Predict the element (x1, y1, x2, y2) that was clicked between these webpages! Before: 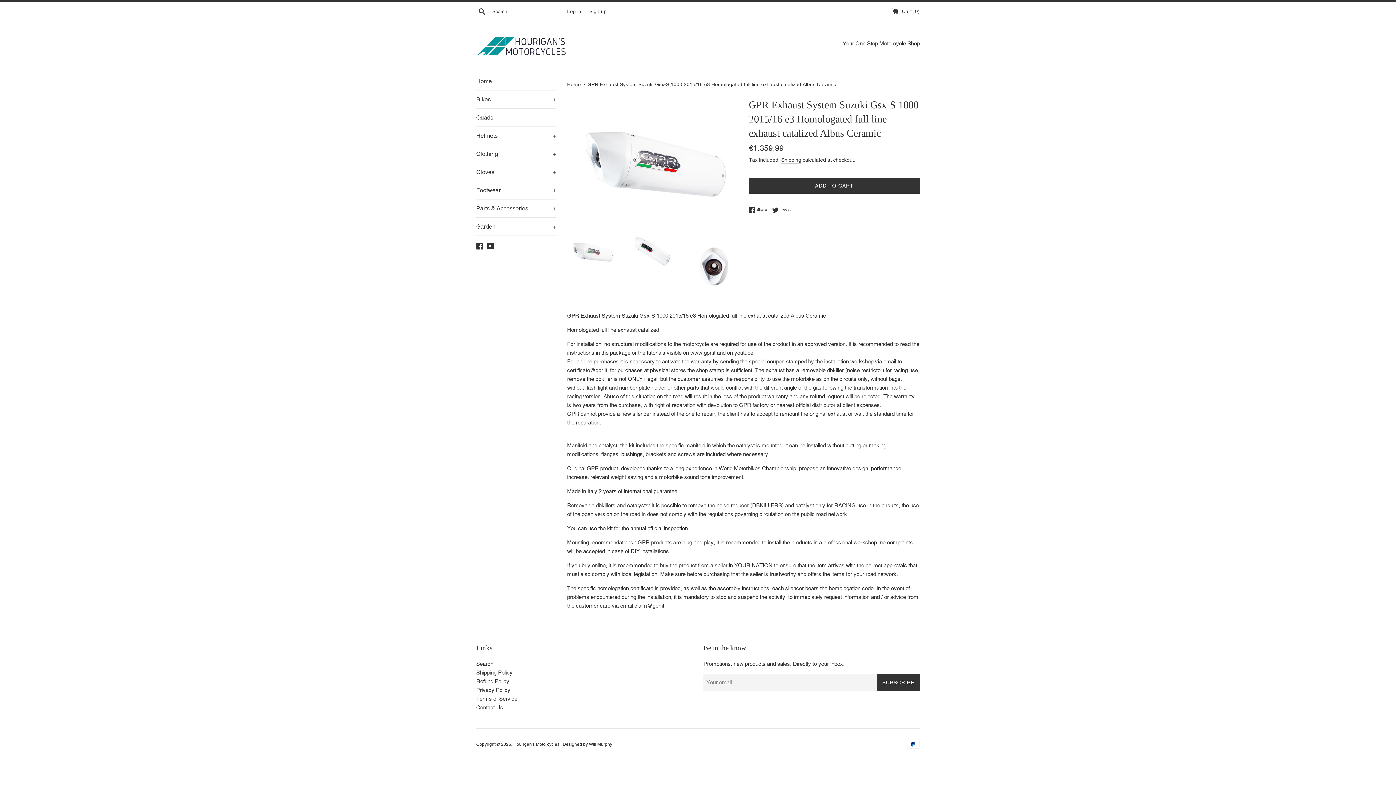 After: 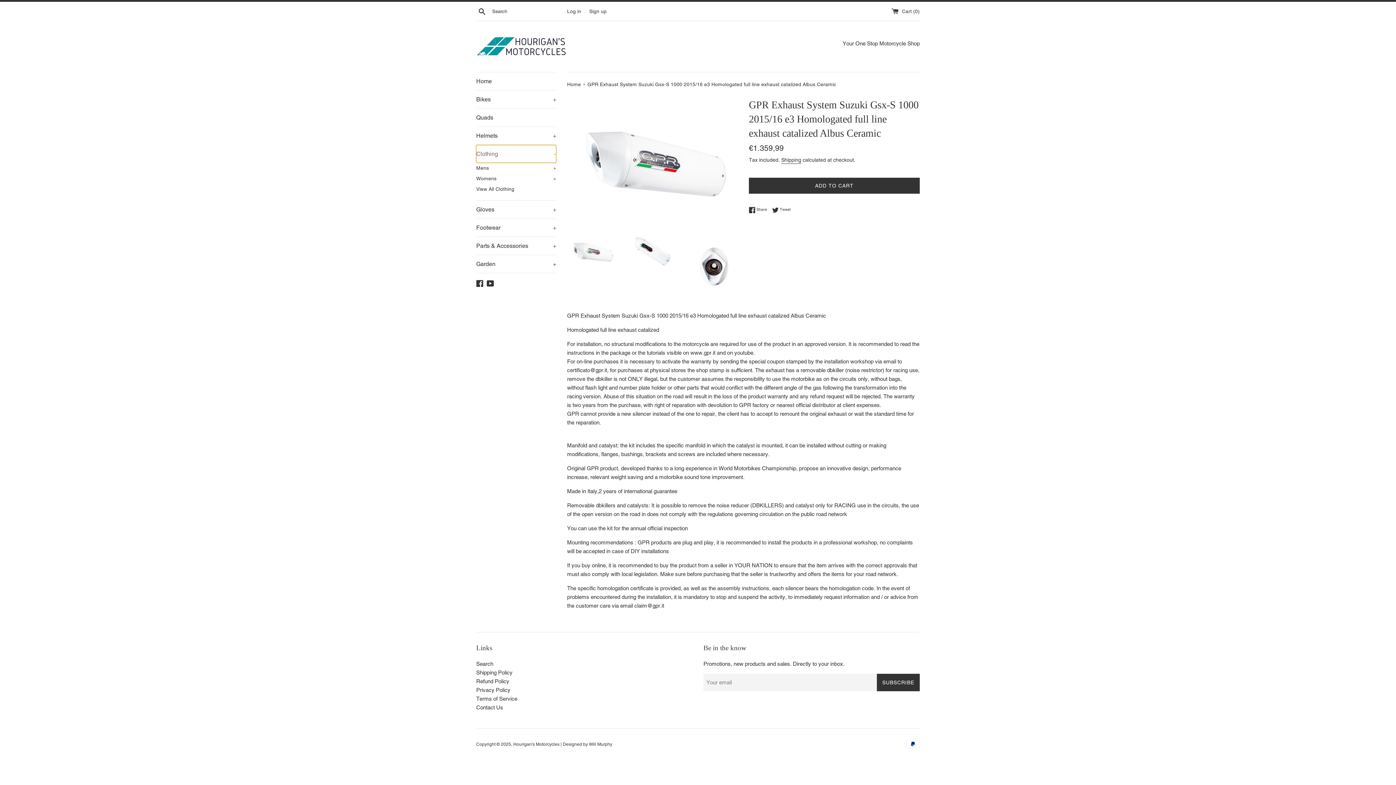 Action: bbox: (476, 145, 556, 162) label: Clothing
+